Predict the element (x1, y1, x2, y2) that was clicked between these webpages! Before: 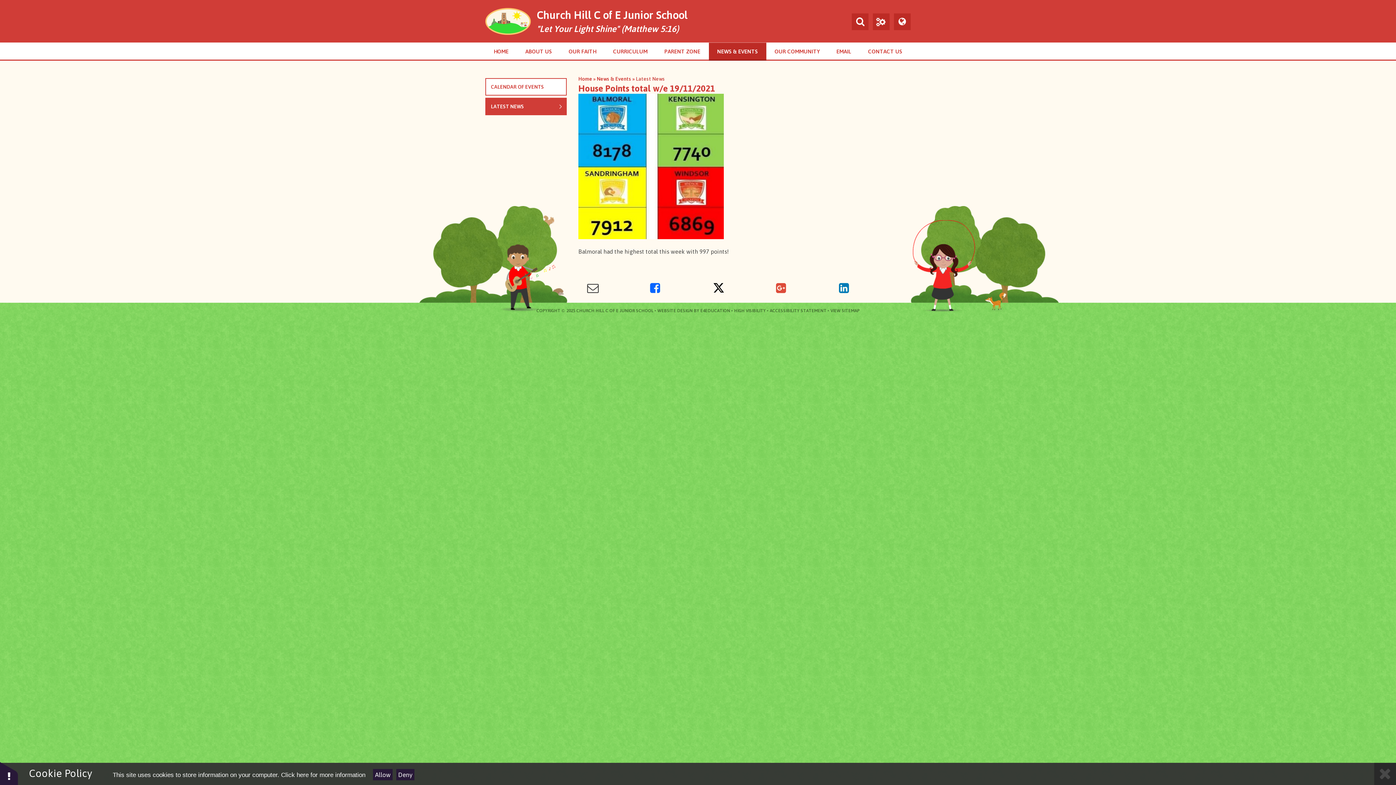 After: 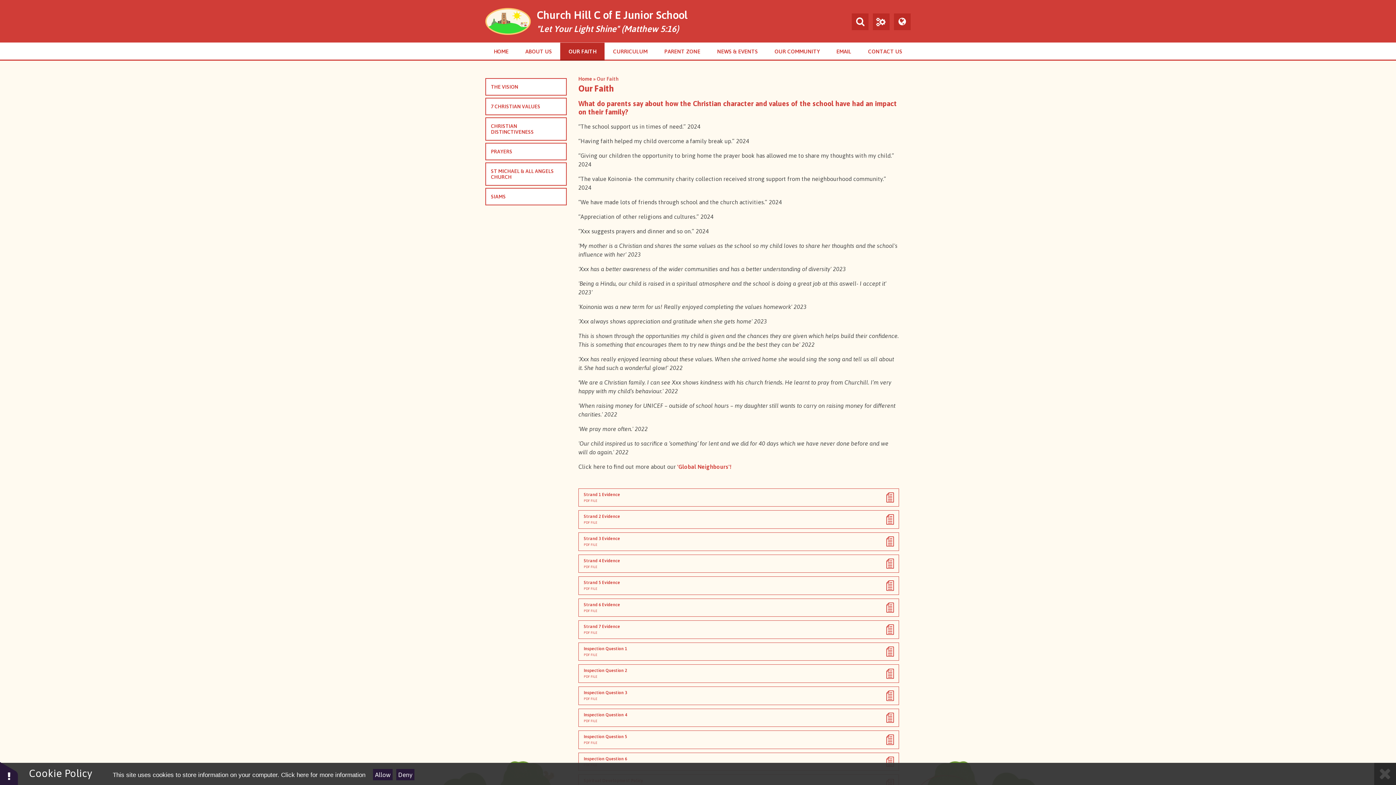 Action: bbox: (560, 42, 604, 60) label: OUR FAITH